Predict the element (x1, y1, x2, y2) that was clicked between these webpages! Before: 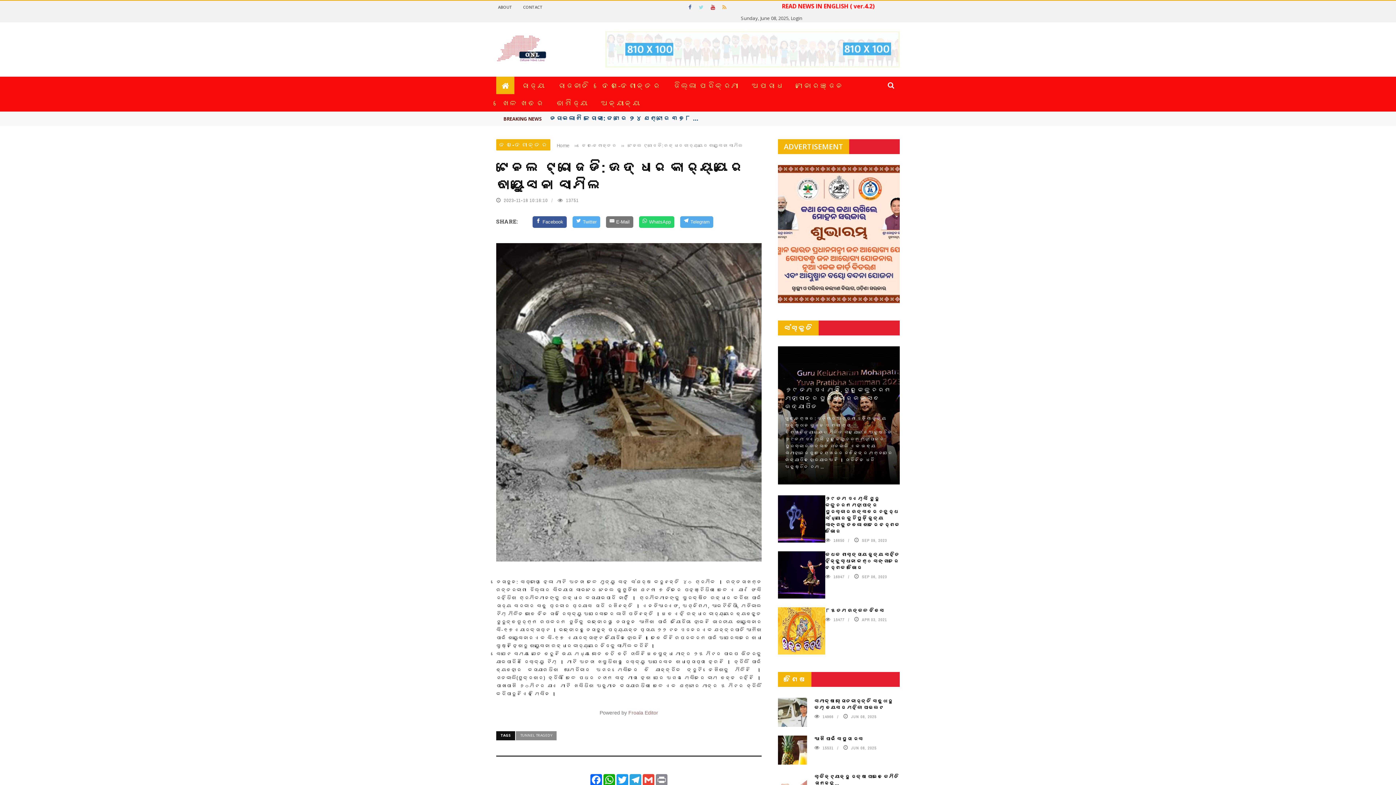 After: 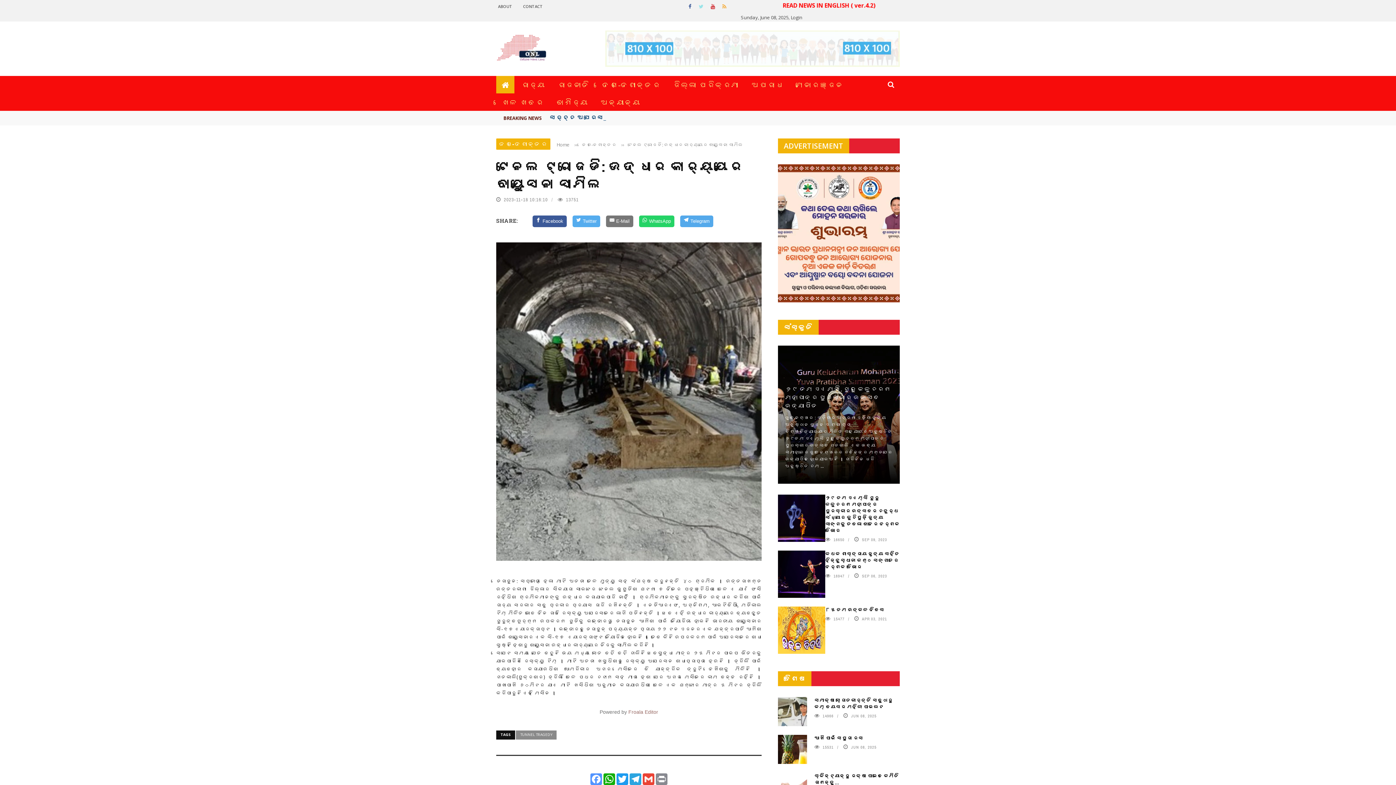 Action: bbox: (589, 774, 602, 786) label: Facebook